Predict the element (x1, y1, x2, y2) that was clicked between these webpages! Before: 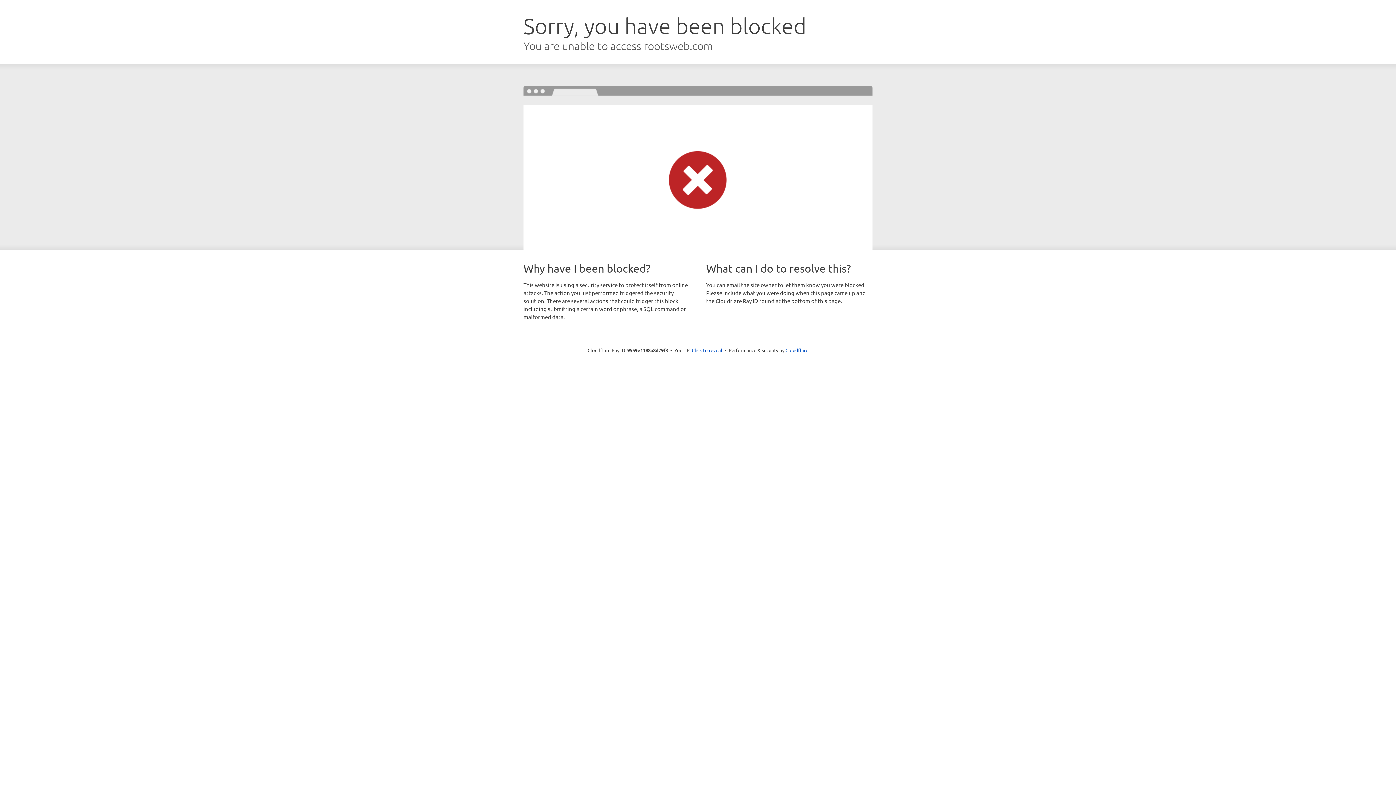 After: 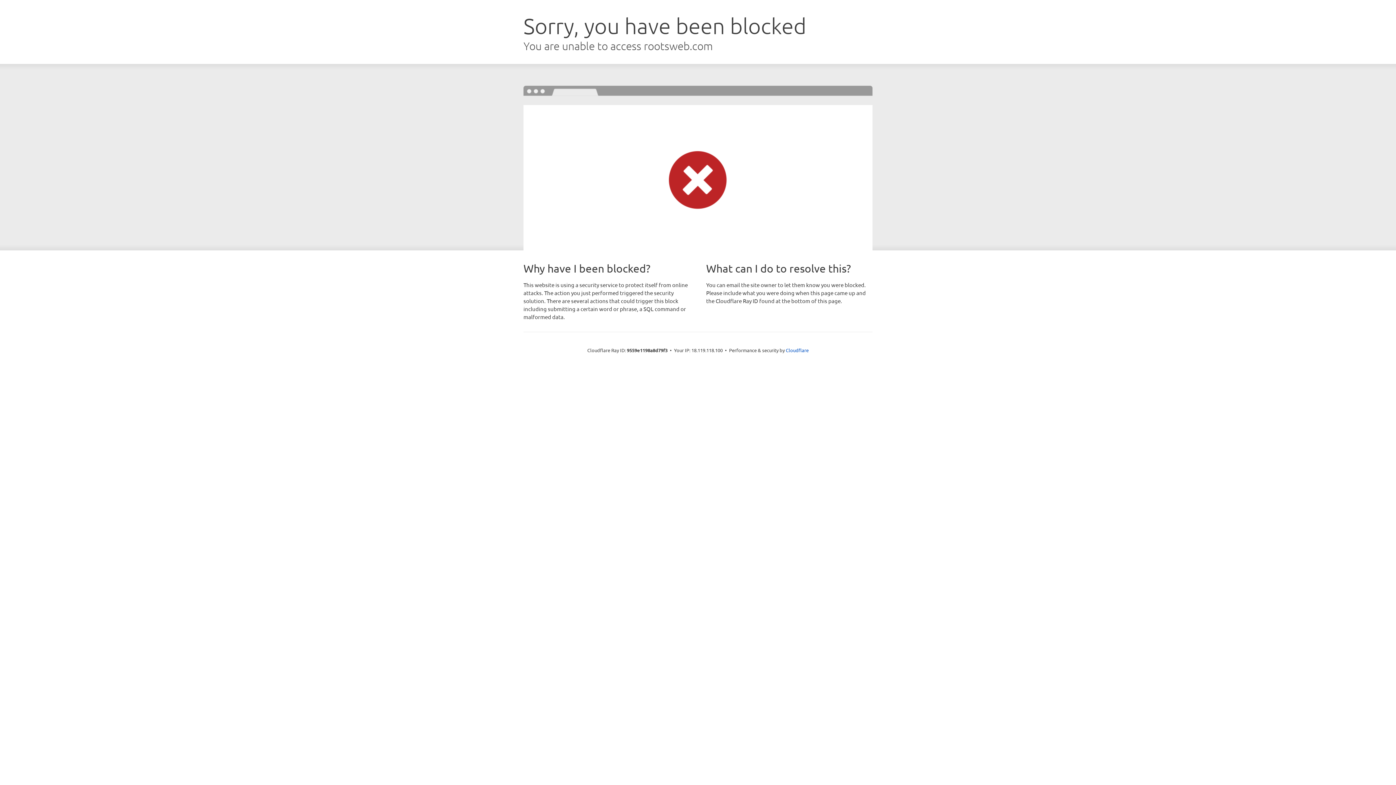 Action: bbox: (692, 346, 722, 353) label: Click to reveal